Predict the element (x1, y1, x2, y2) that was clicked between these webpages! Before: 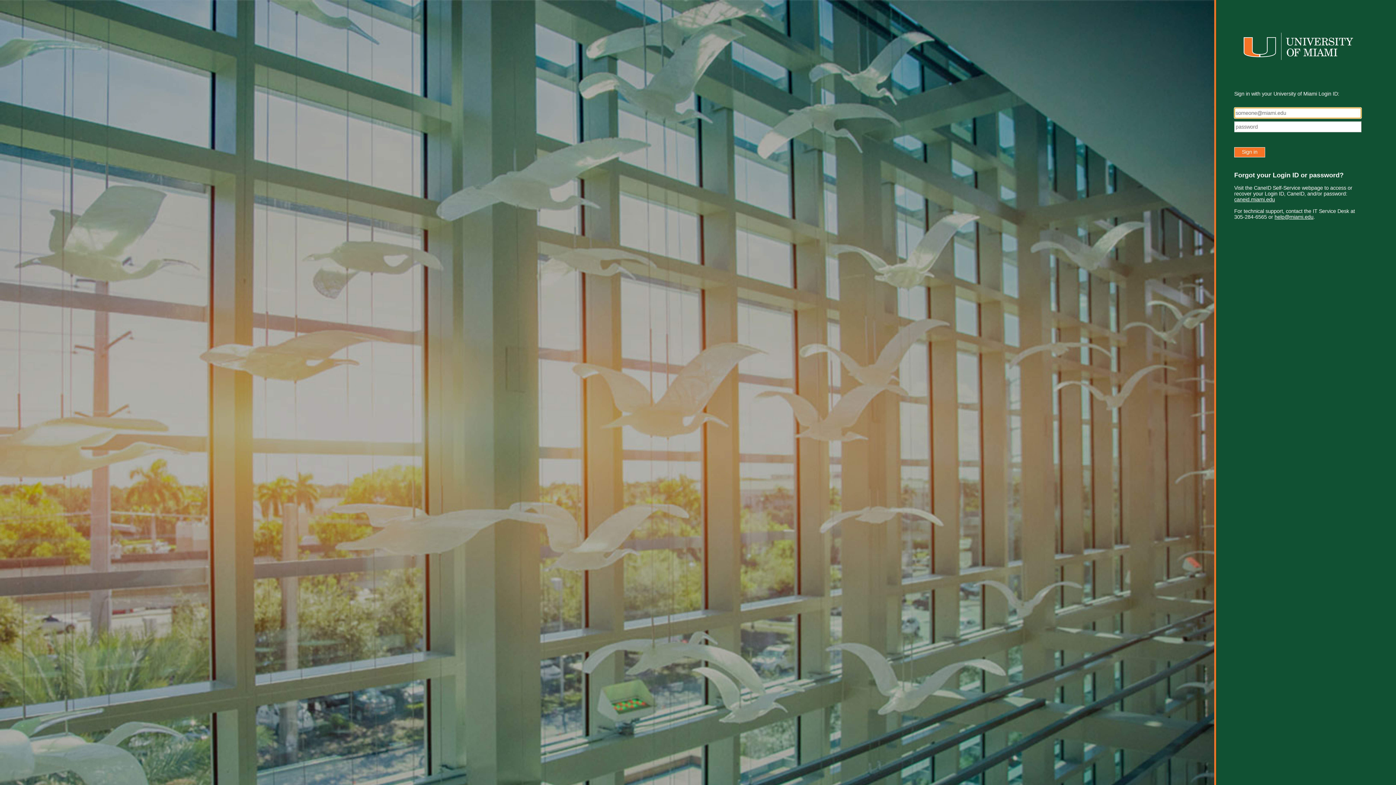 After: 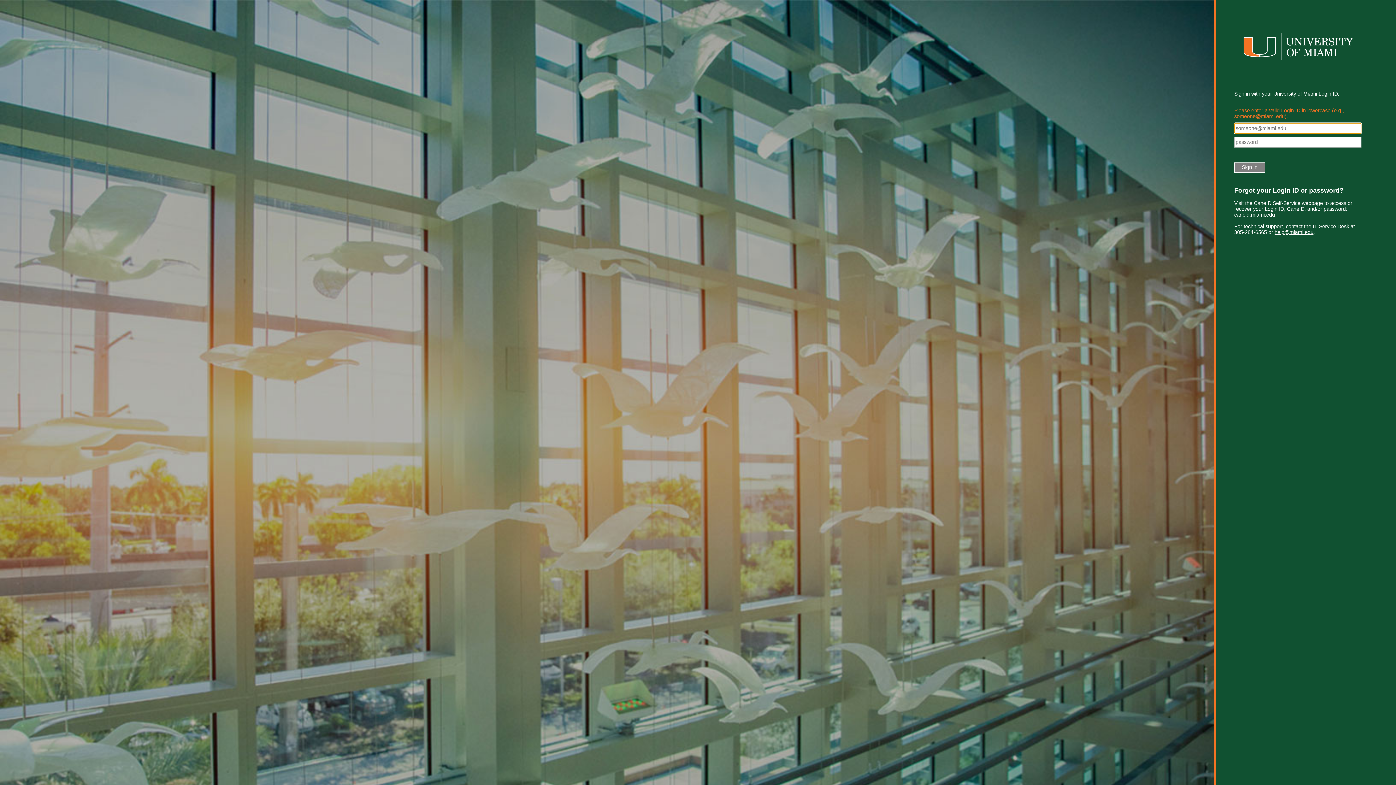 Action: label: caneid.miami.edu bbox: (1234, 196, 1275, 202)